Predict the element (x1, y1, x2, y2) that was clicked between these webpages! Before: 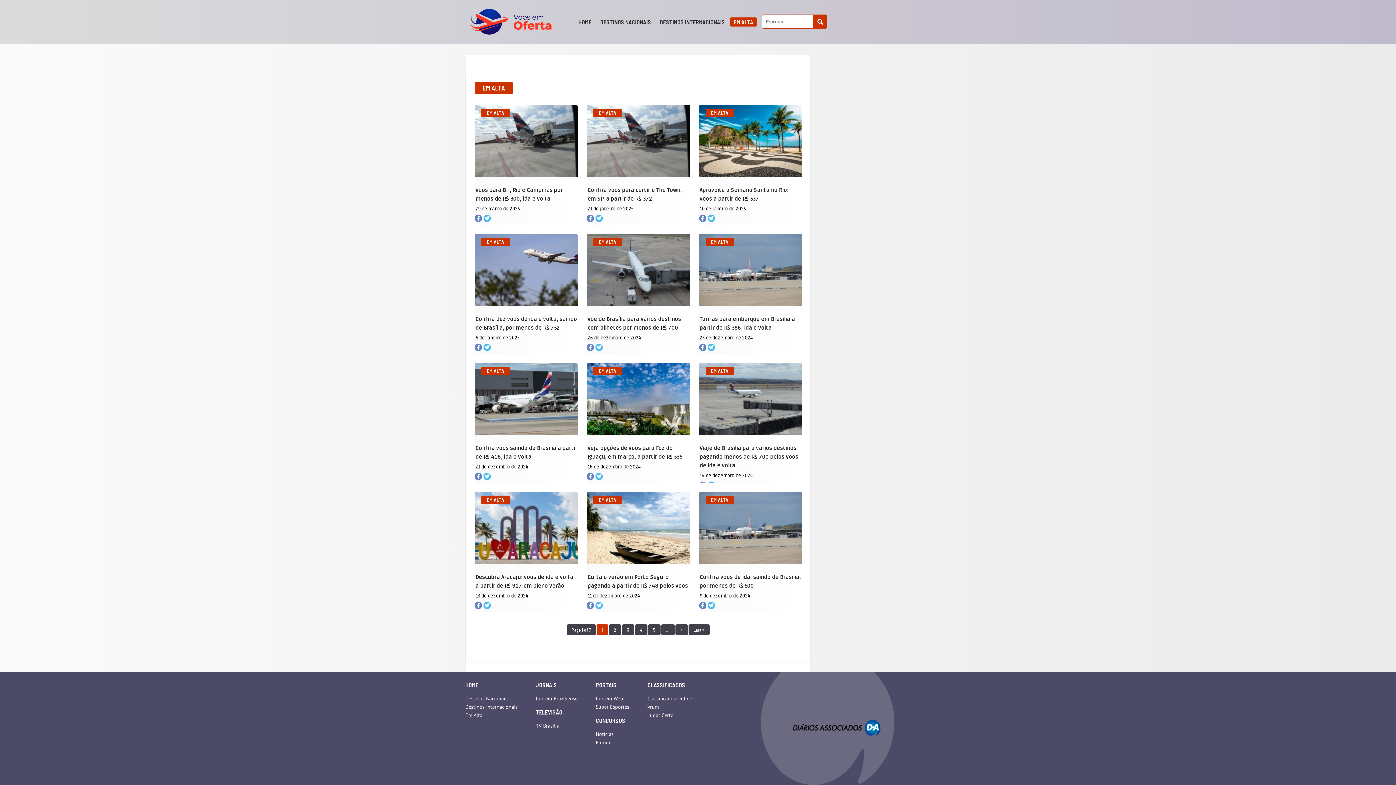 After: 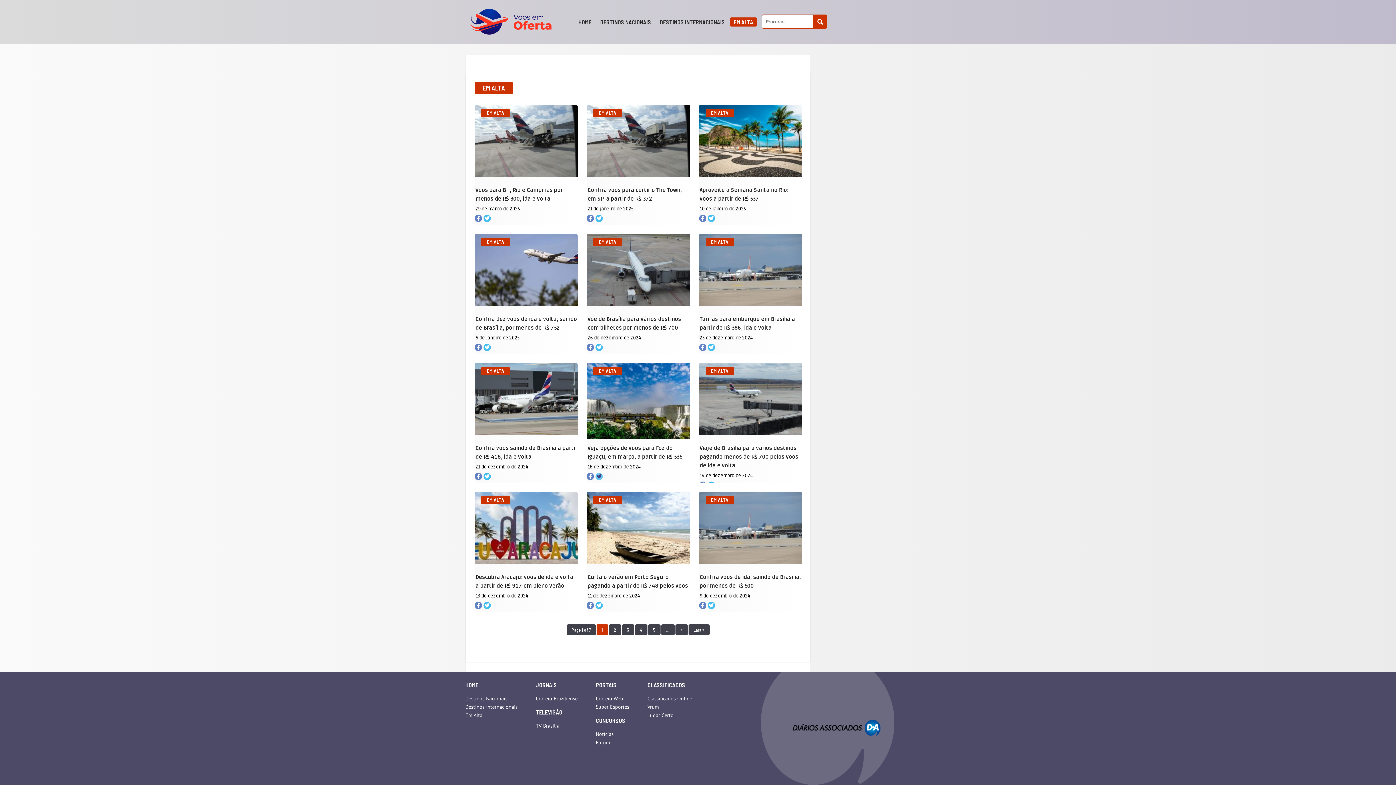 Action: bbox: (595, 473, 603, 480)